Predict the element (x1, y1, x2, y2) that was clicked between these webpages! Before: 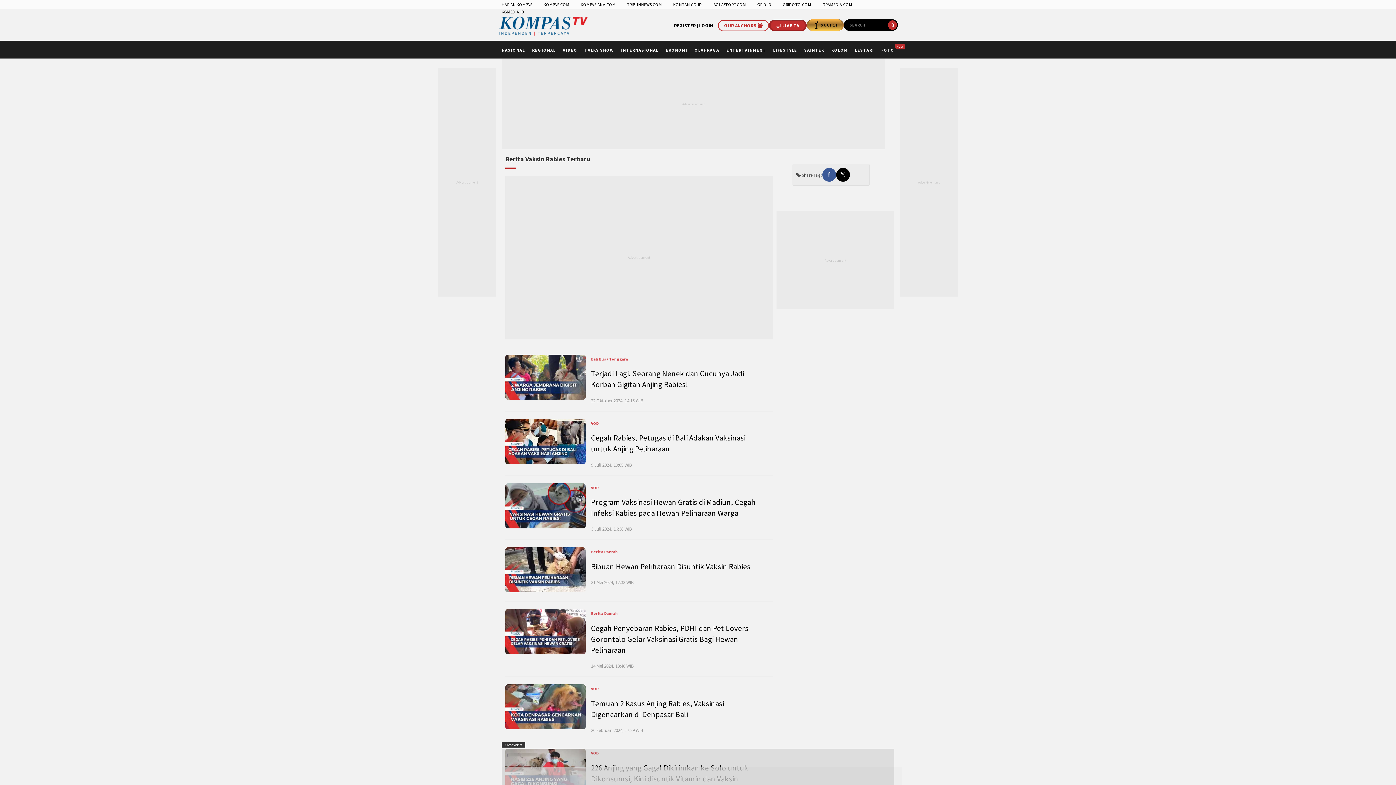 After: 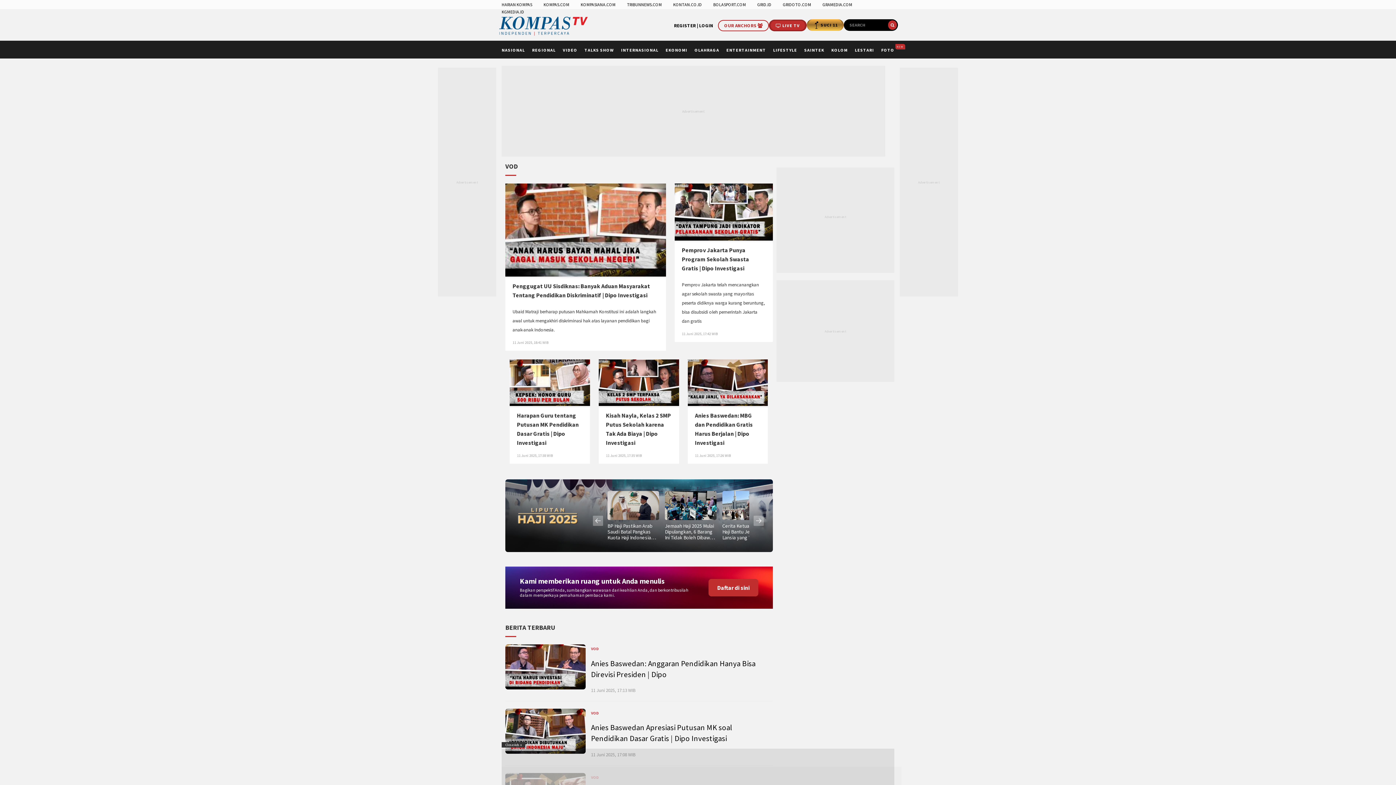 Action: label: VOD bbox: (591, 686, 598, 691)